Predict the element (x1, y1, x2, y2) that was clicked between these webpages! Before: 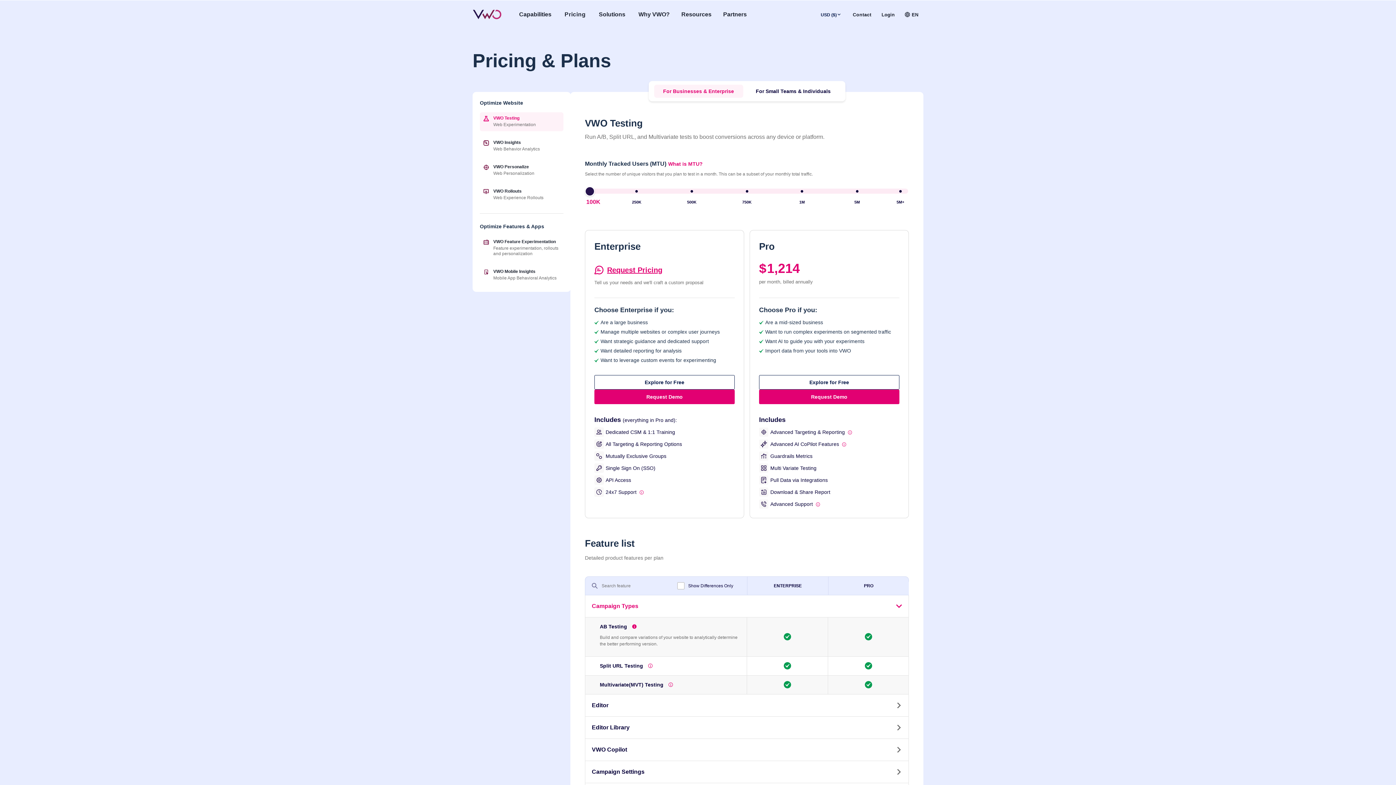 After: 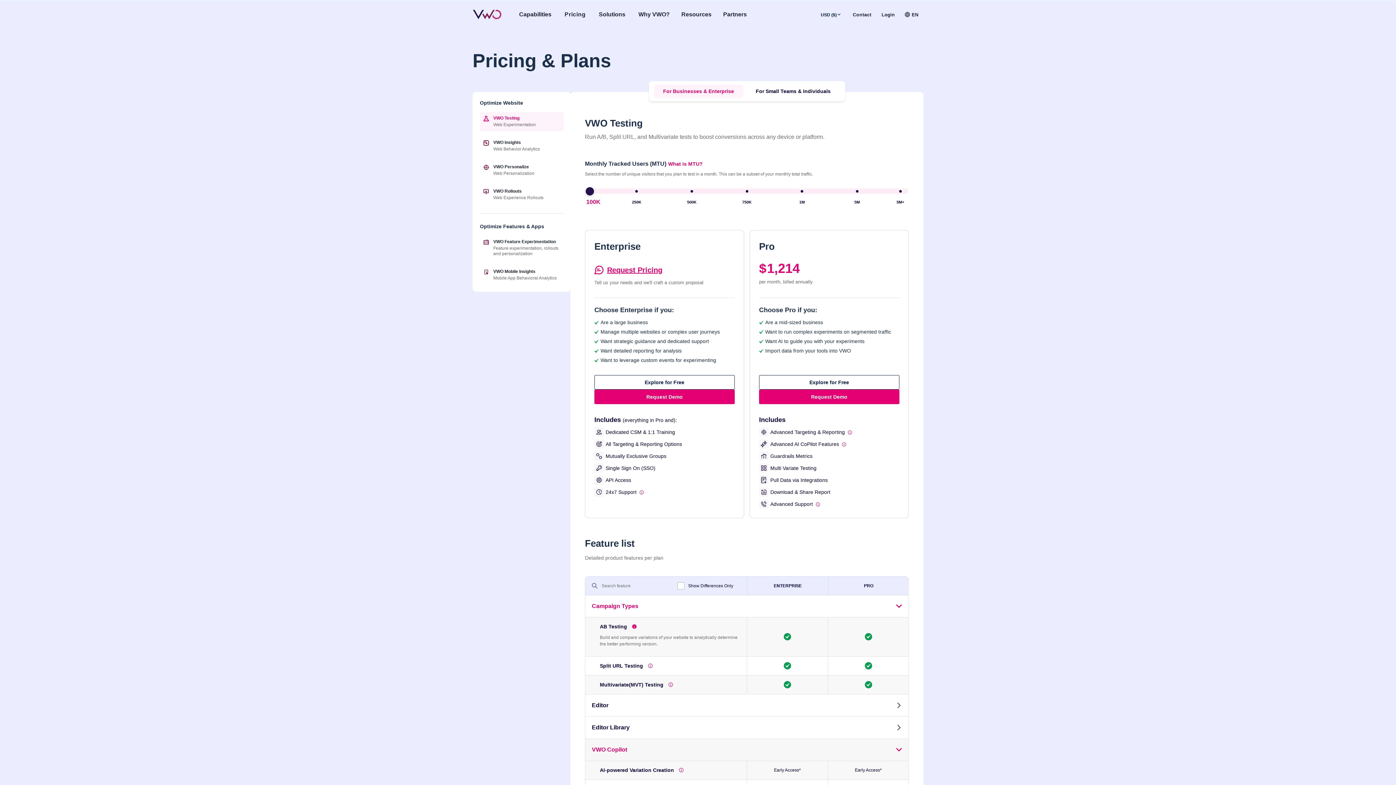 Action: label: click to open details bbox: (896, 748, 902, 752)